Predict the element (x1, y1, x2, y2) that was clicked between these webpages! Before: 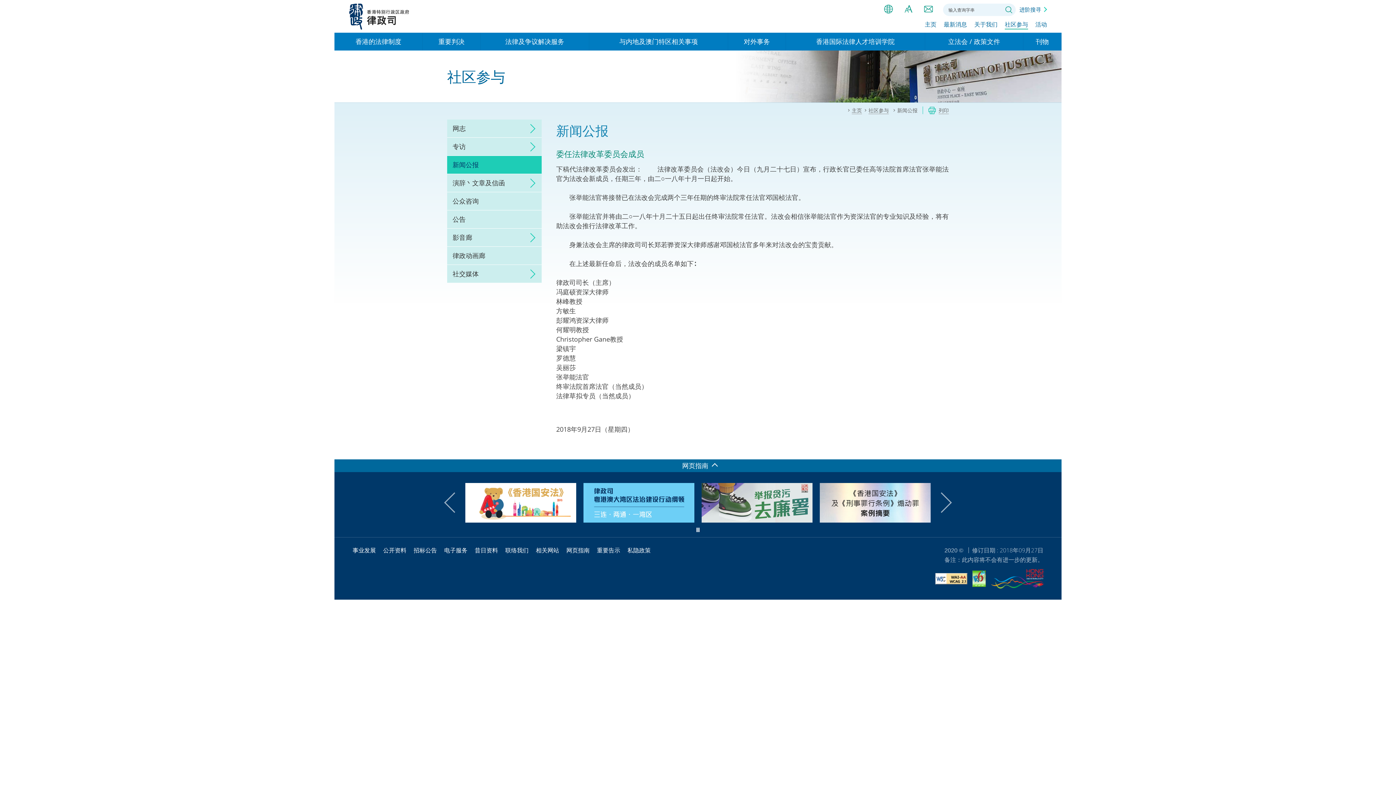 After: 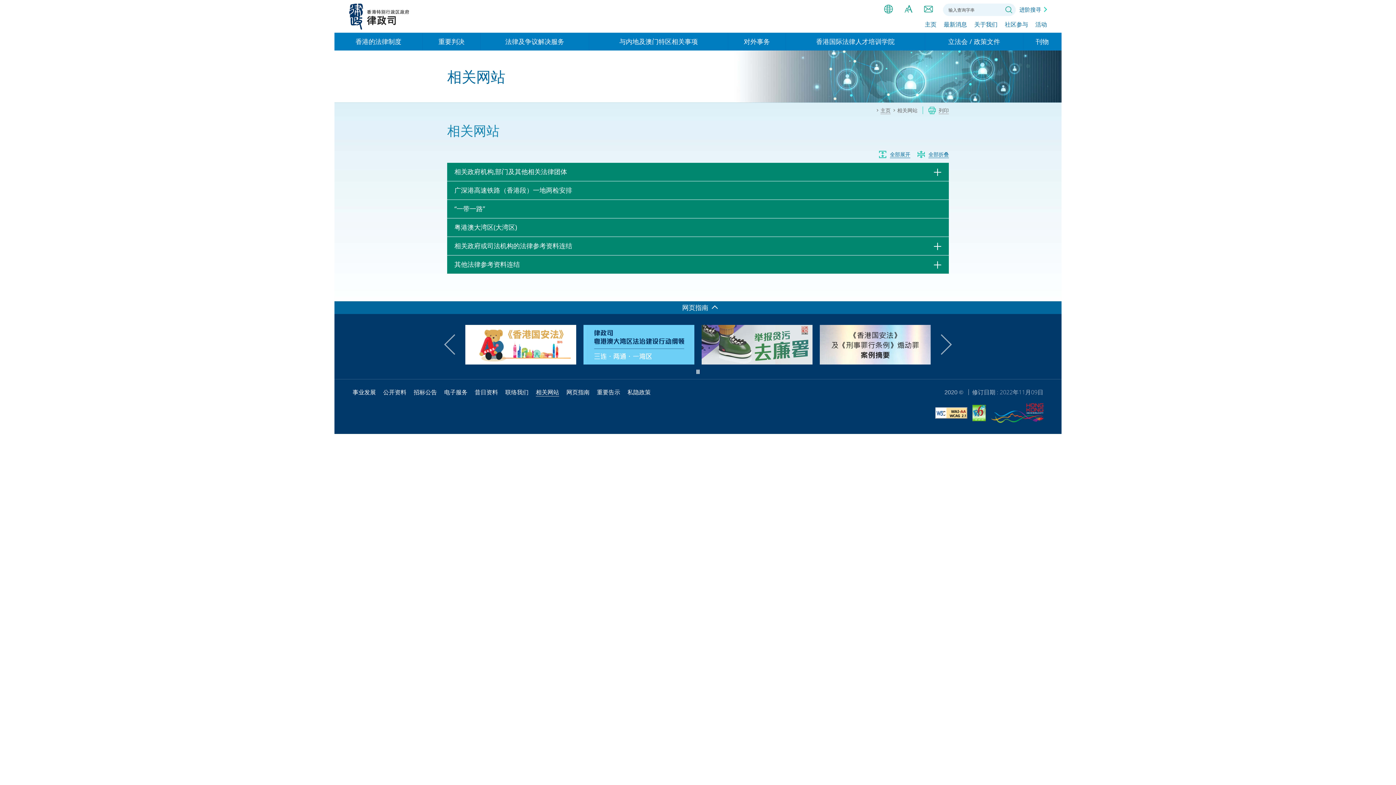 Action: bbox: (536, 546, 559, 554) label: 相关网站